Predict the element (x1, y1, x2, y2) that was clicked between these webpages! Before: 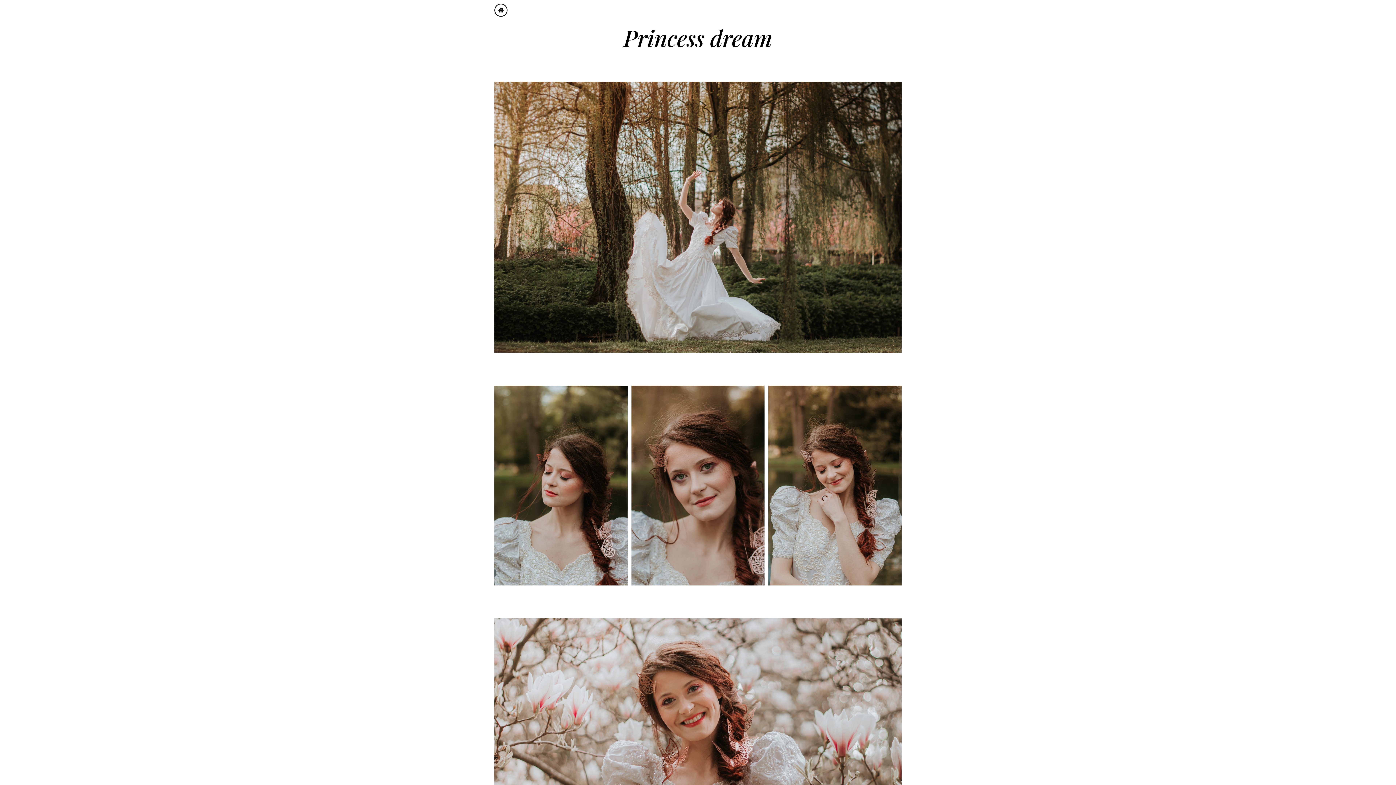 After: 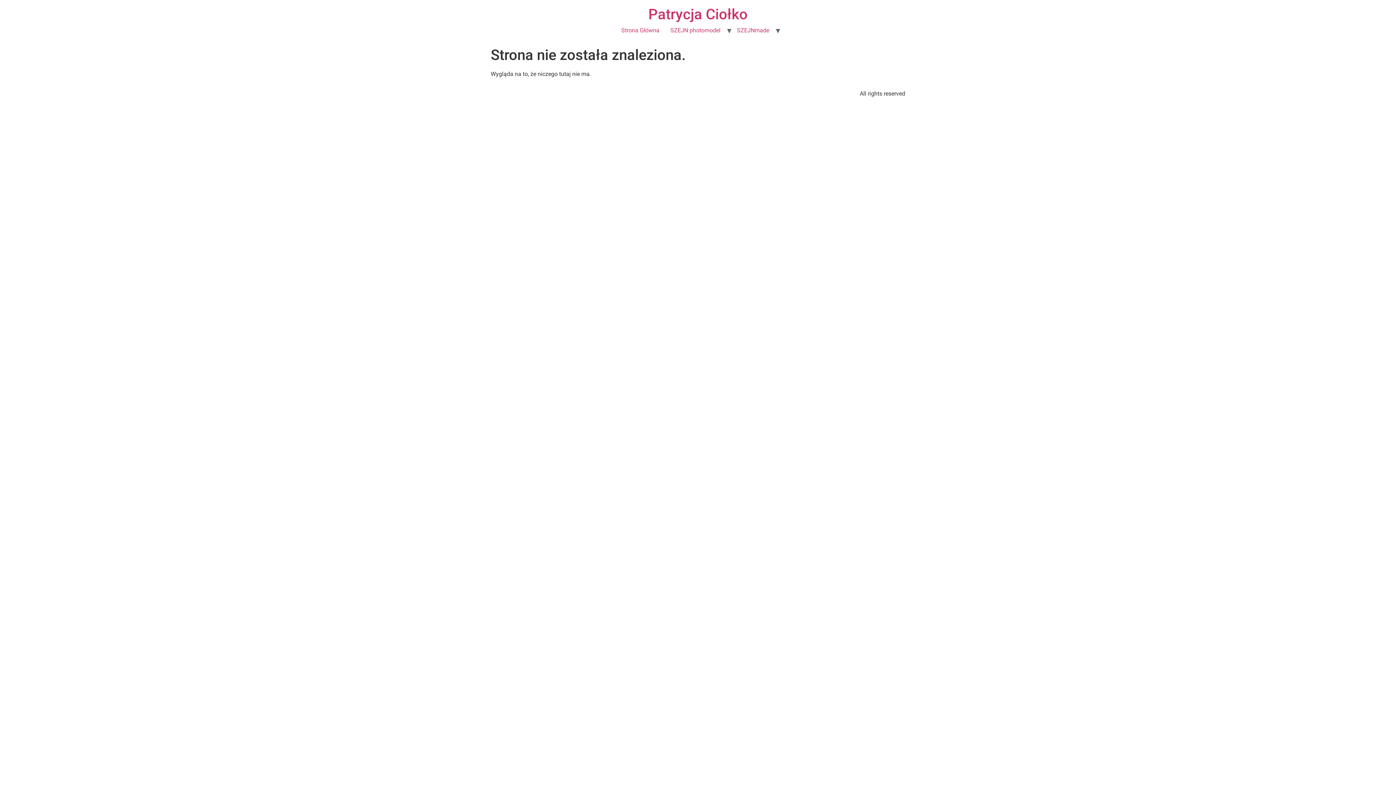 Action: bbox: (494, 3, 507, 16)